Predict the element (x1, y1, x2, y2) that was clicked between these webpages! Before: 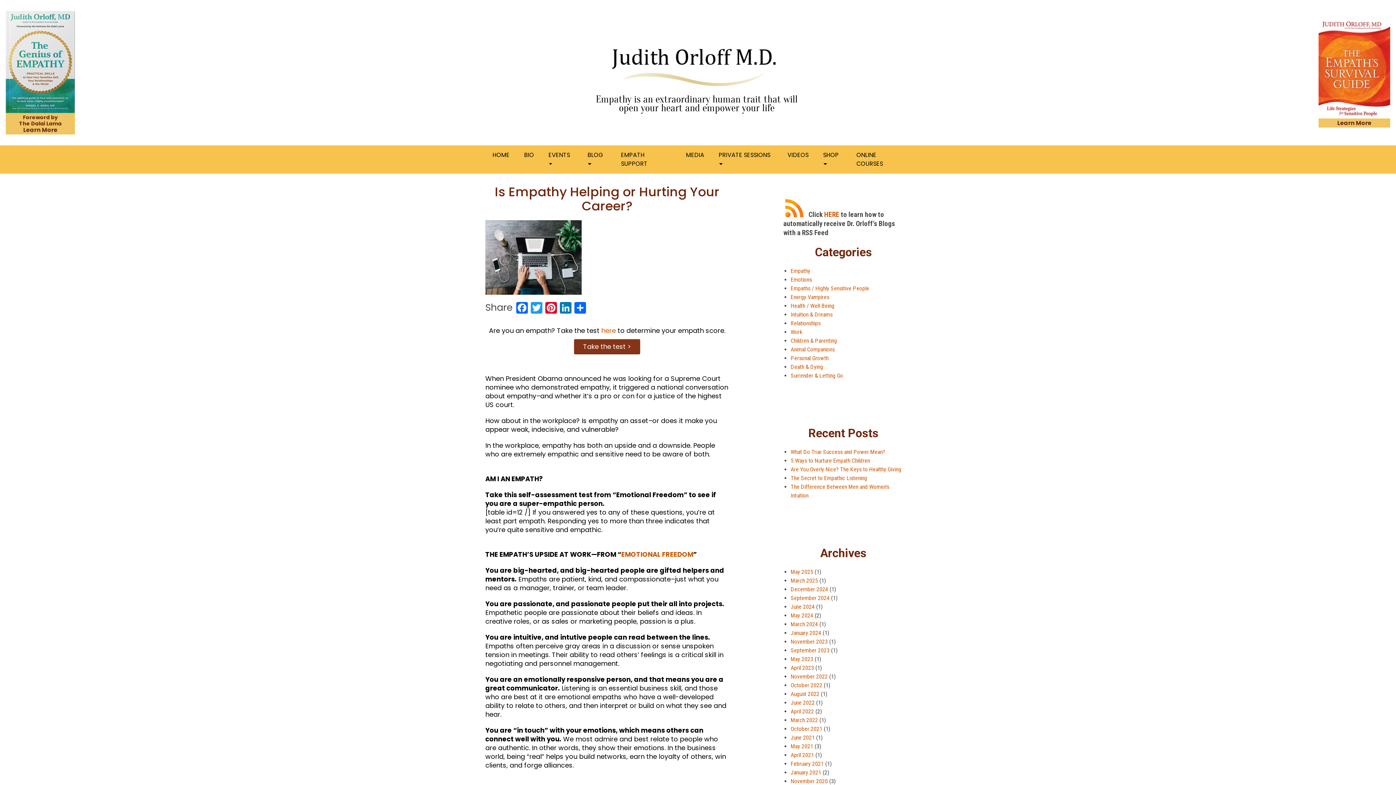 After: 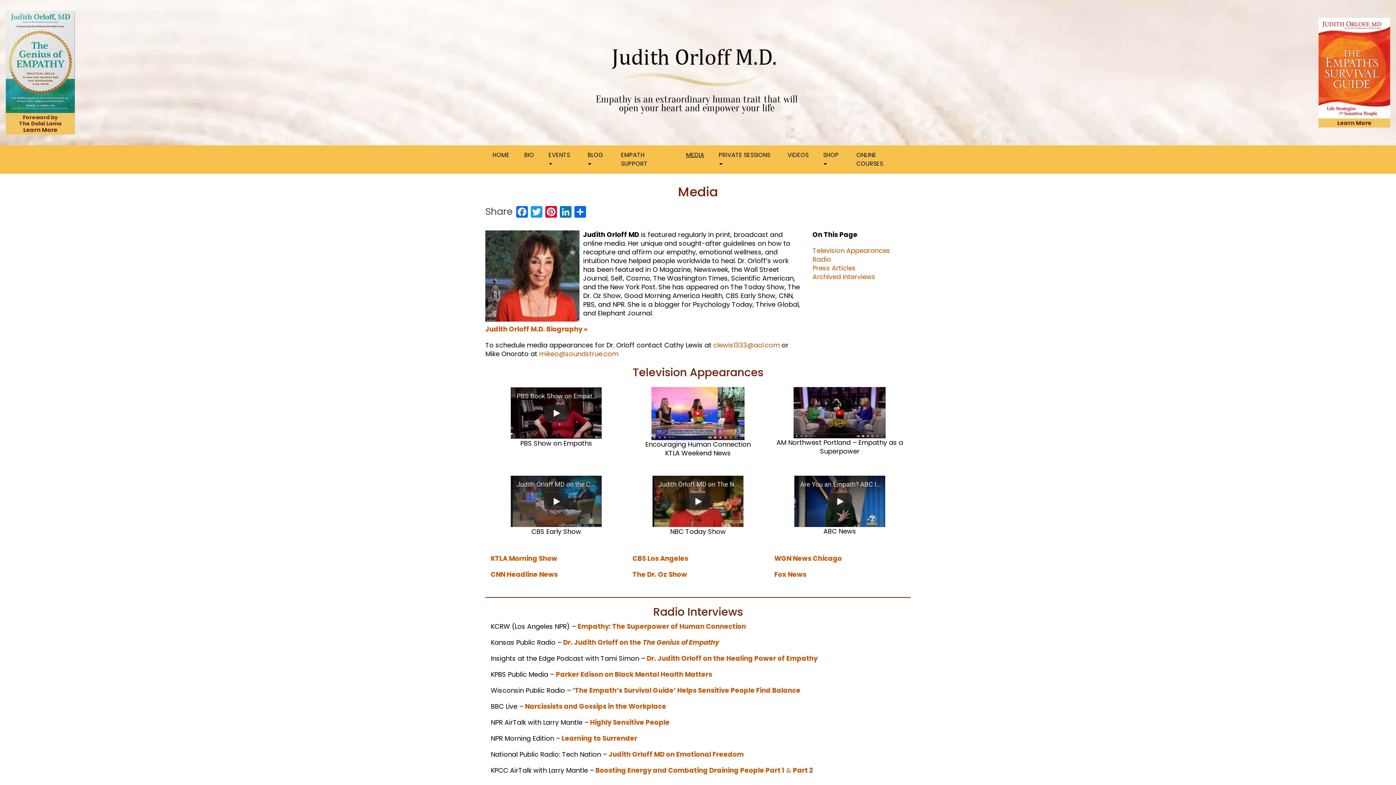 Action: bbox: (678, 145, 711, 165) label: MEDIA